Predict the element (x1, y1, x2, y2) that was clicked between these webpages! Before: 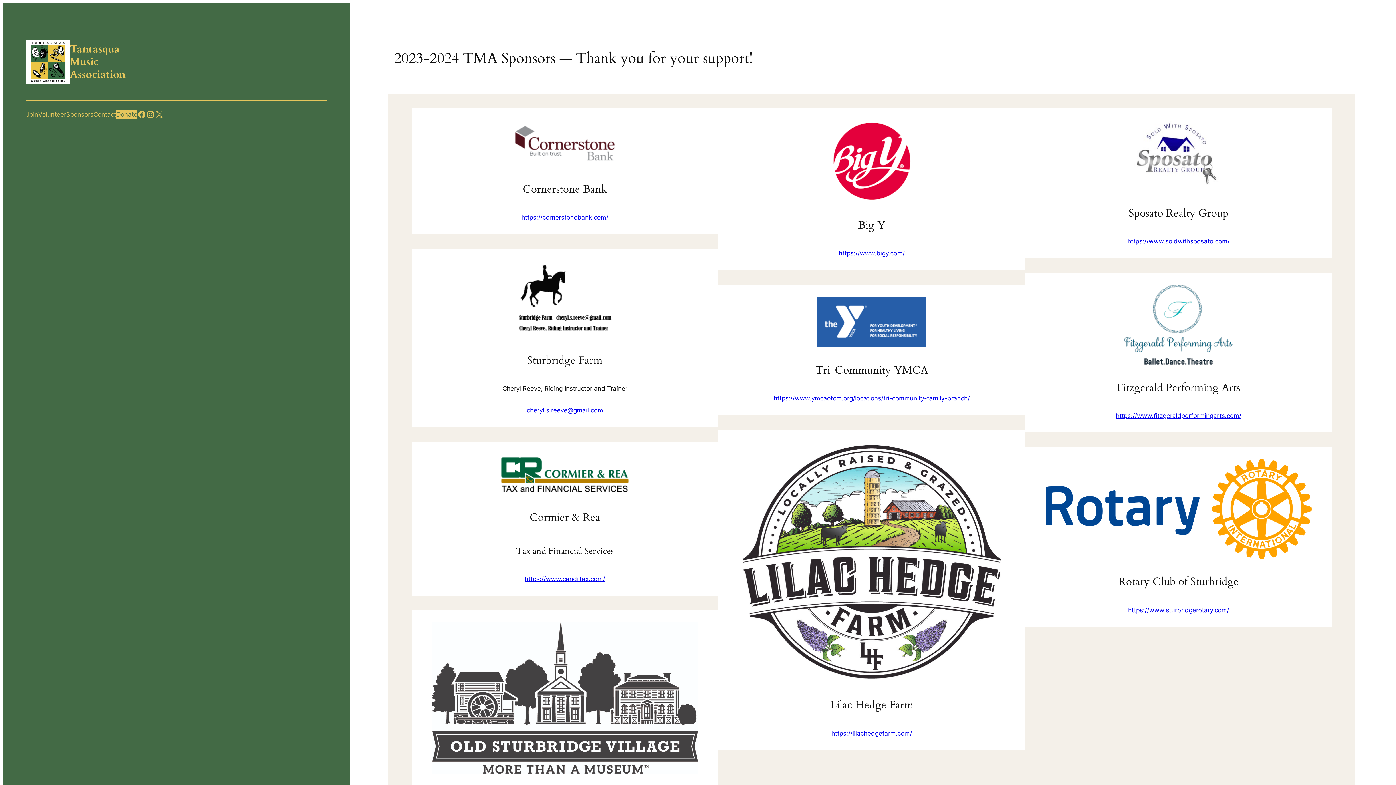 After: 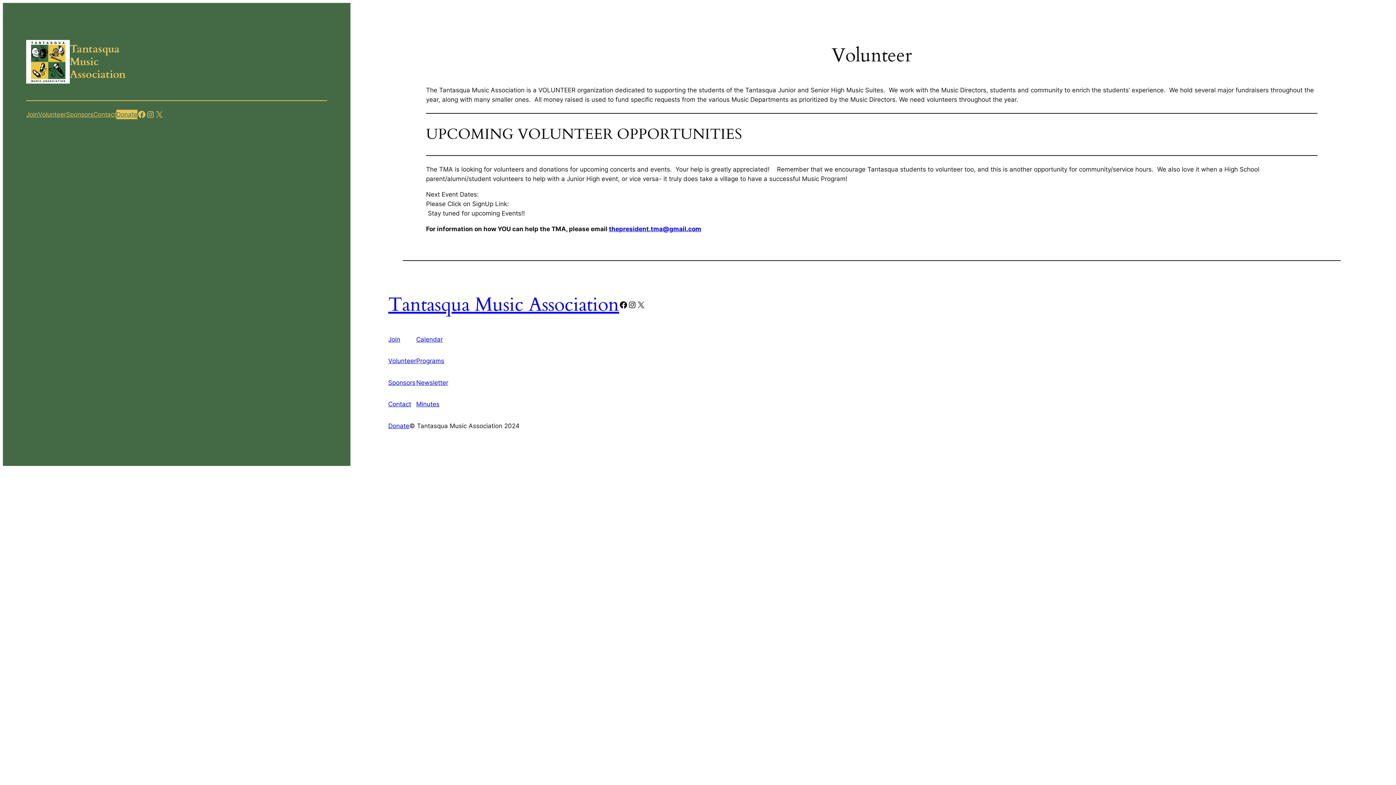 Action: label: Volunteer bbox: (38, 109, 66, 119)